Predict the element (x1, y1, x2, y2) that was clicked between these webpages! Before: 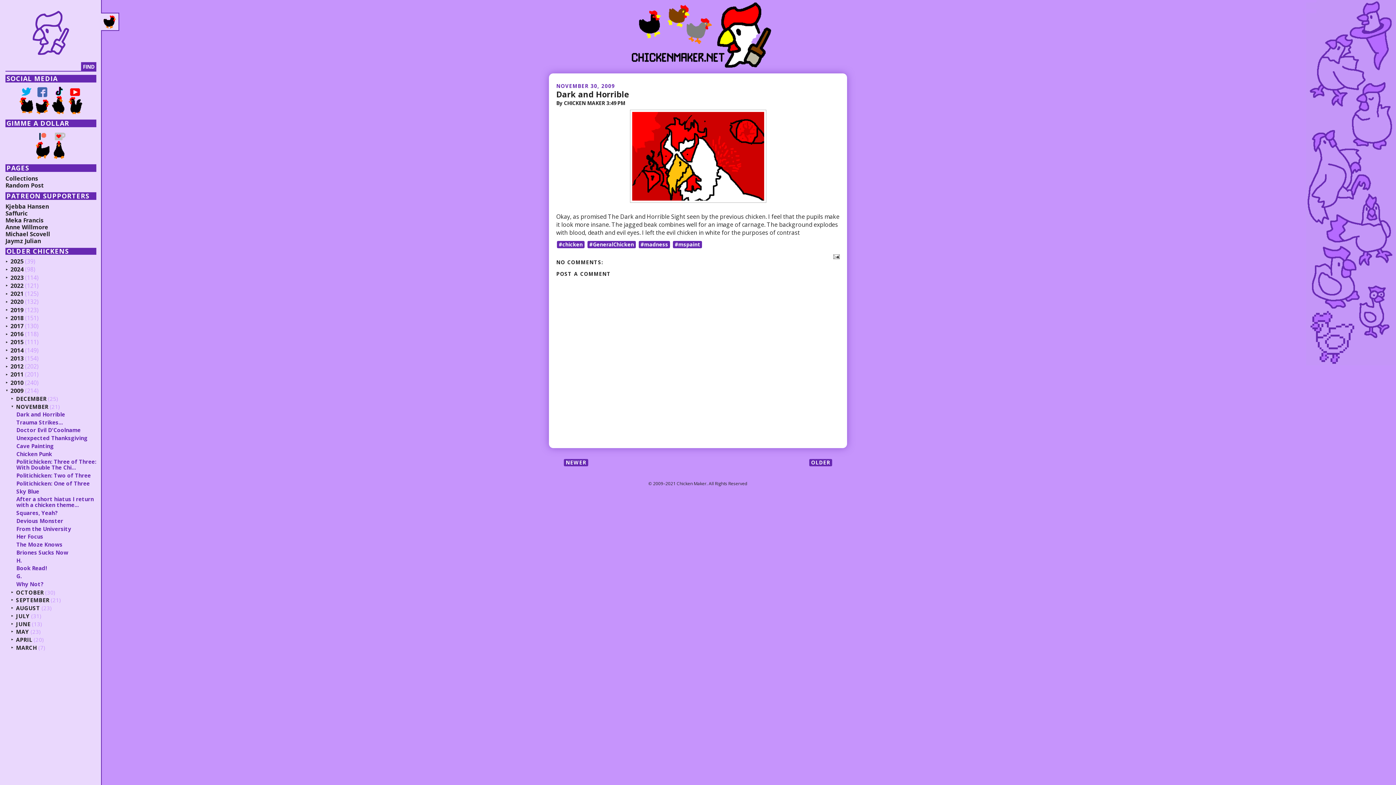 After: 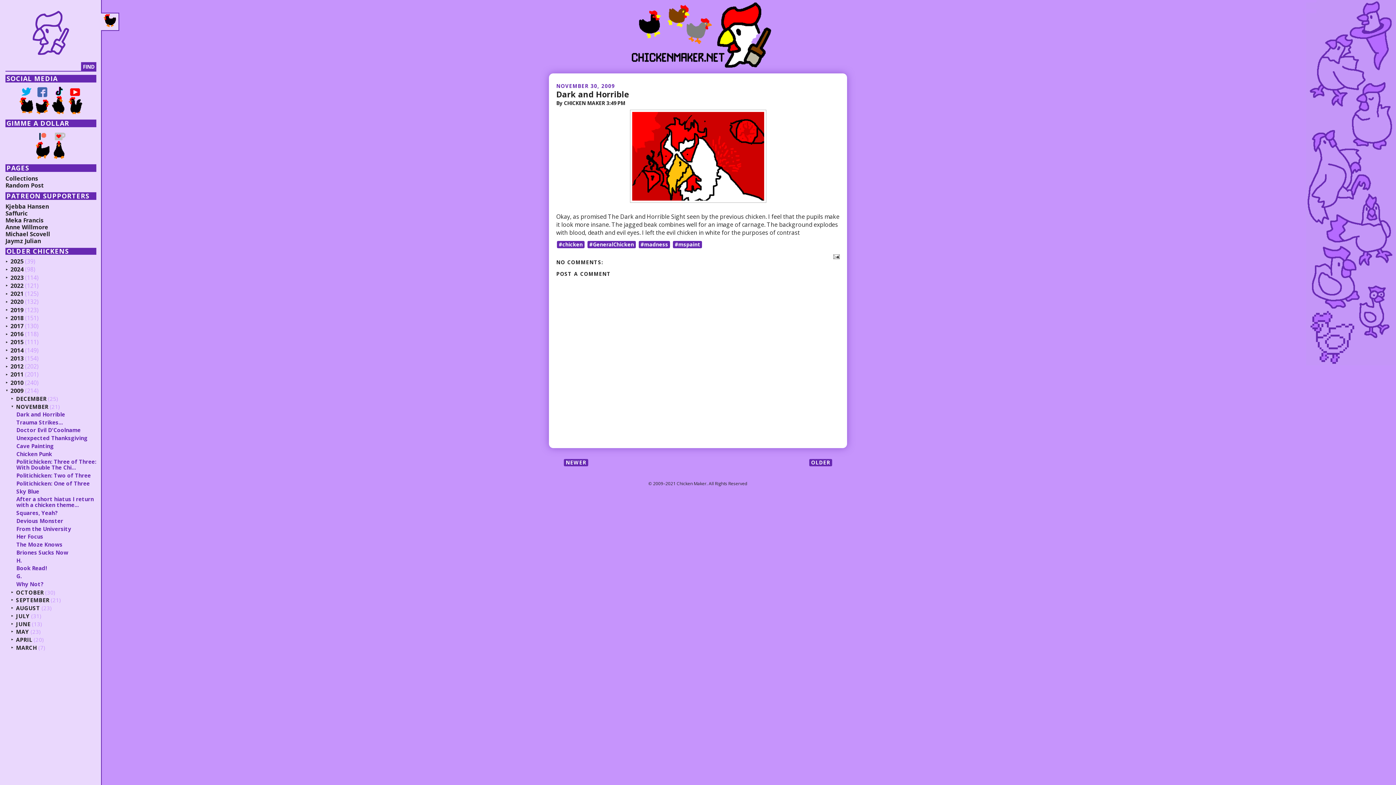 Action: label: Sidebar Toggle bbox: (101, 12, 119, 30)